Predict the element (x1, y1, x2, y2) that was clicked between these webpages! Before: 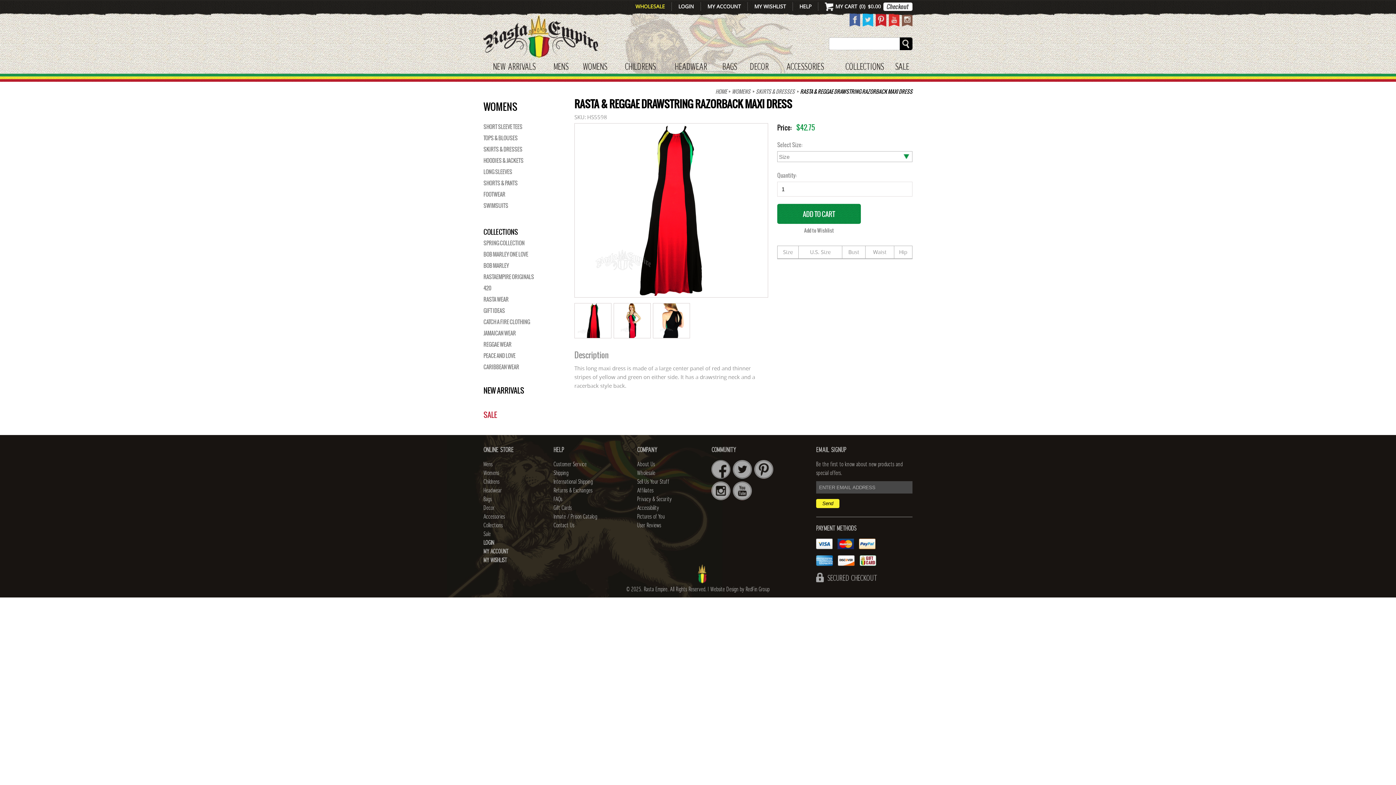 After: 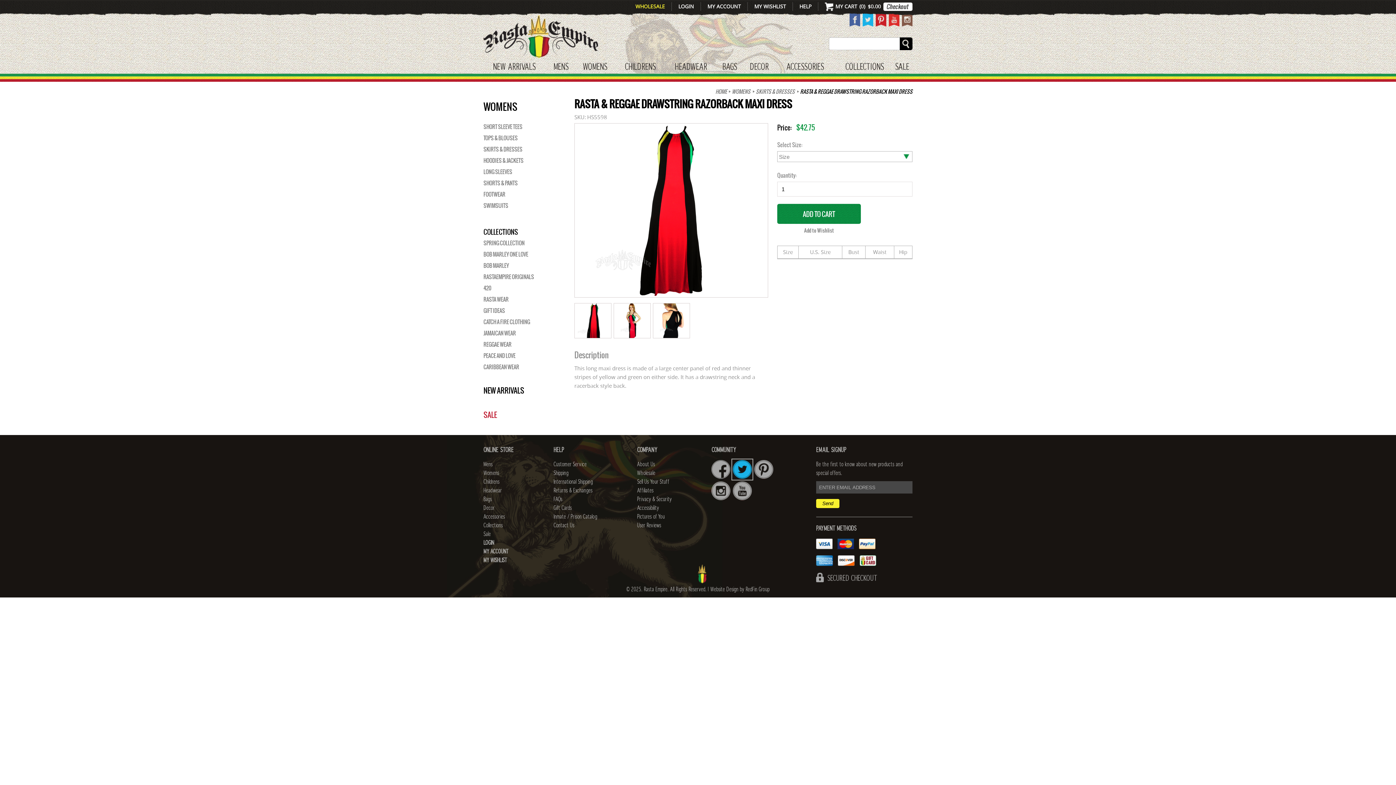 Action: bbox: (733, 460, 752, 479)